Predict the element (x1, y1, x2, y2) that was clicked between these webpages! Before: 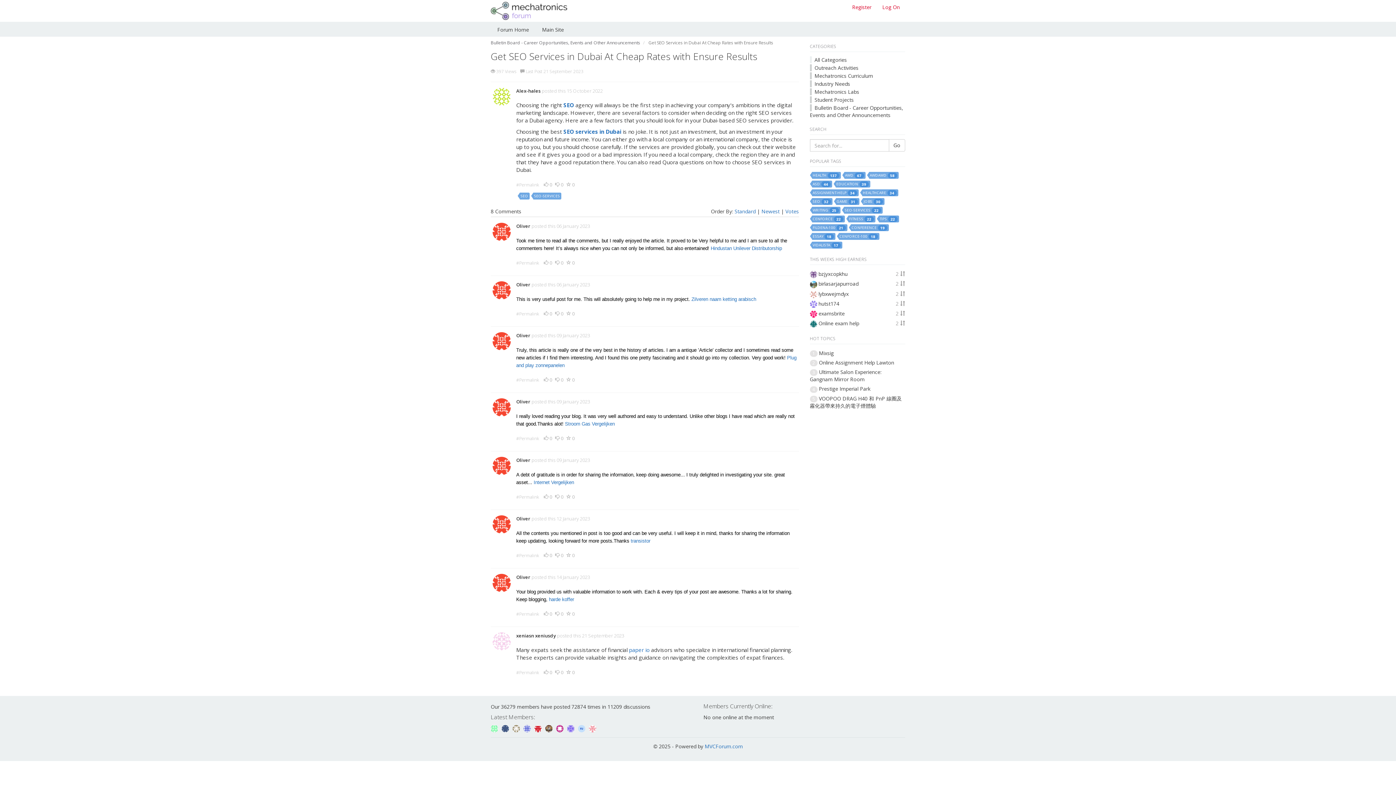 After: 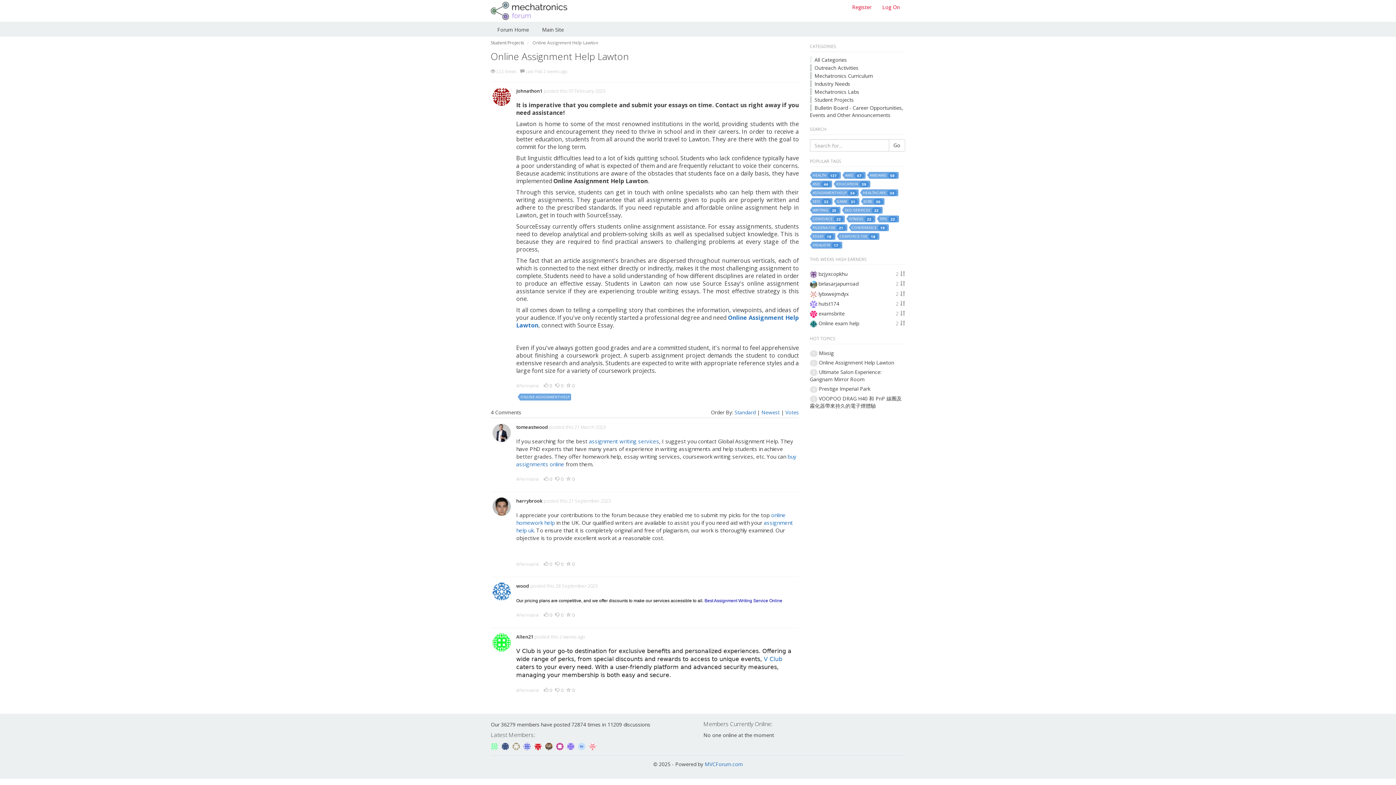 Action: label: Online Assignment Help Lawton bbox: (819, 359, 894, 366)